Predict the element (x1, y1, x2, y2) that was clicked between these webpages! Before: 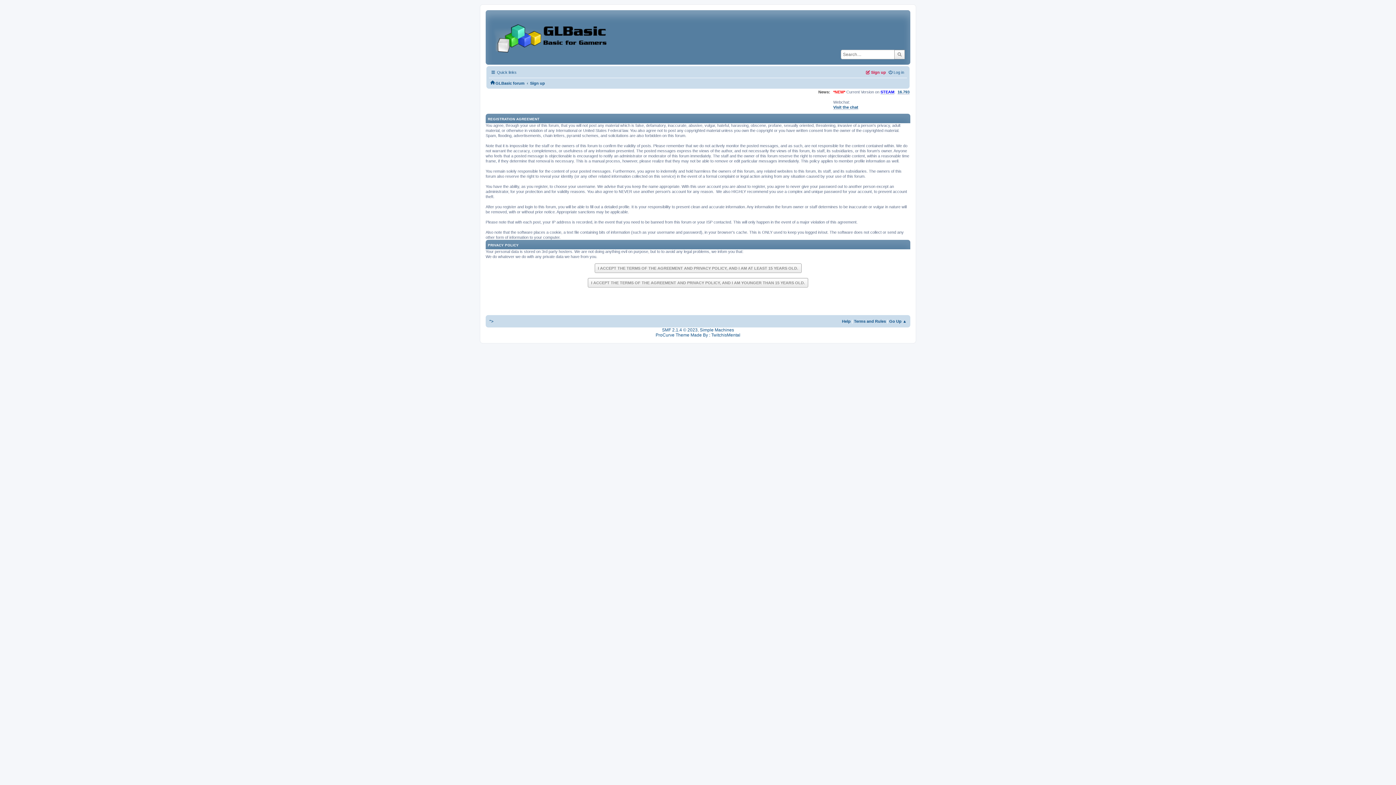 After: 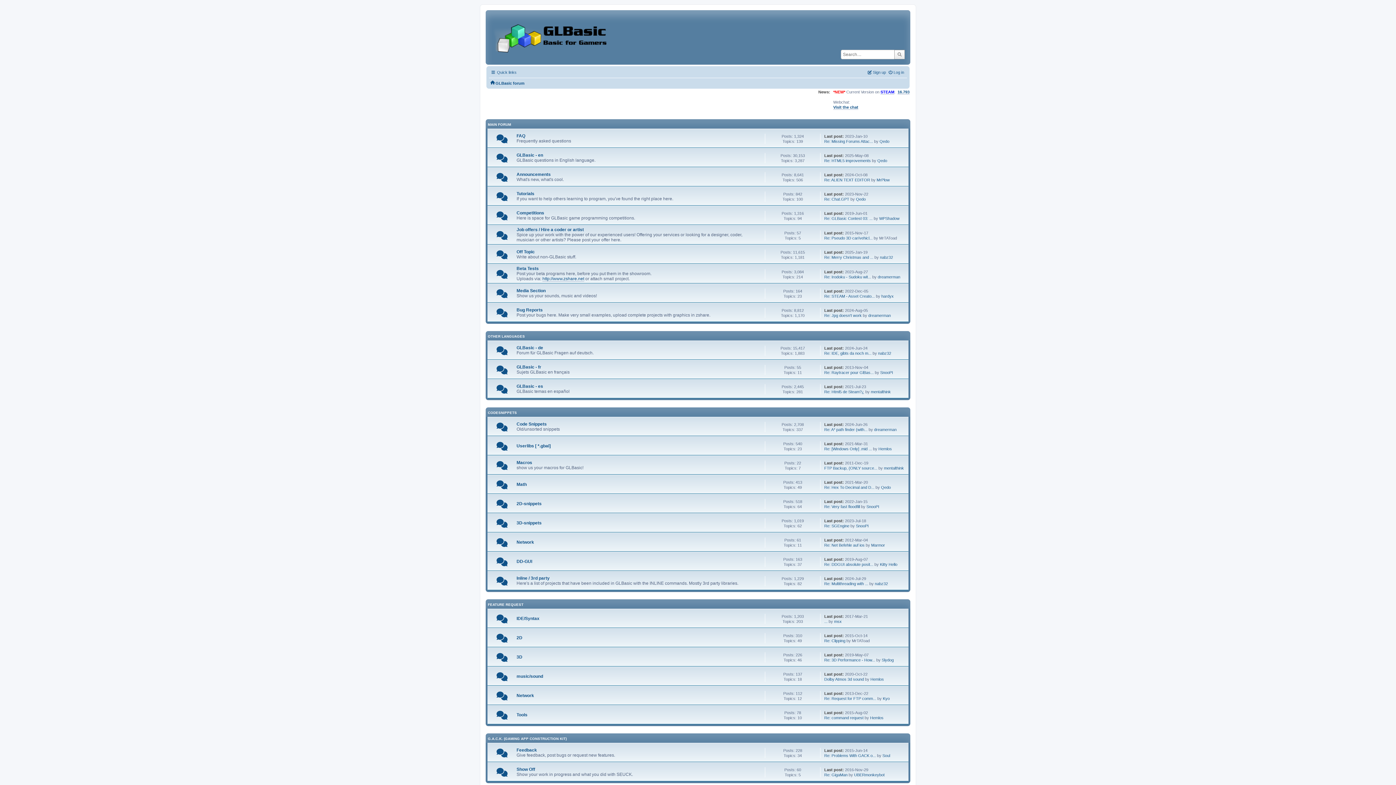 Action: bbox: (490, 78, 494, 86)